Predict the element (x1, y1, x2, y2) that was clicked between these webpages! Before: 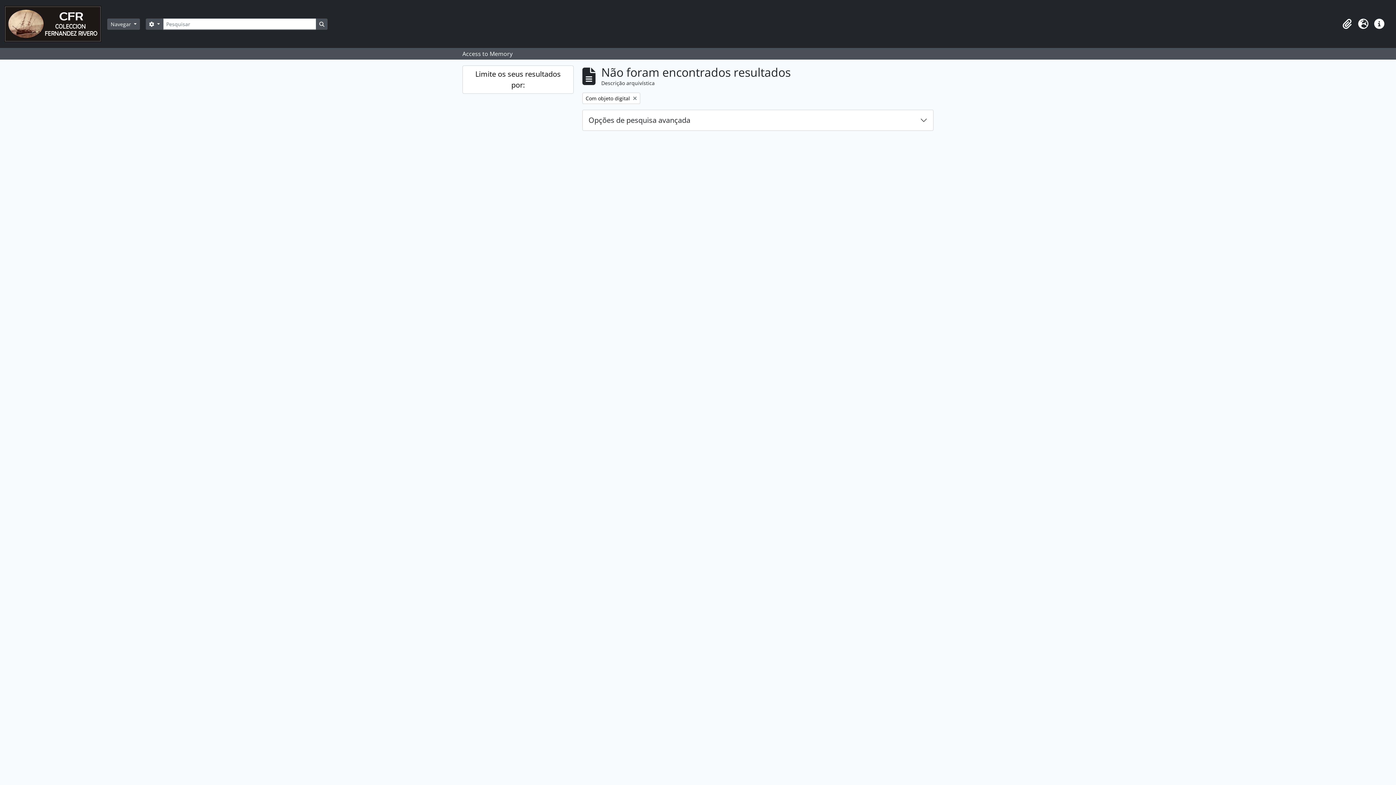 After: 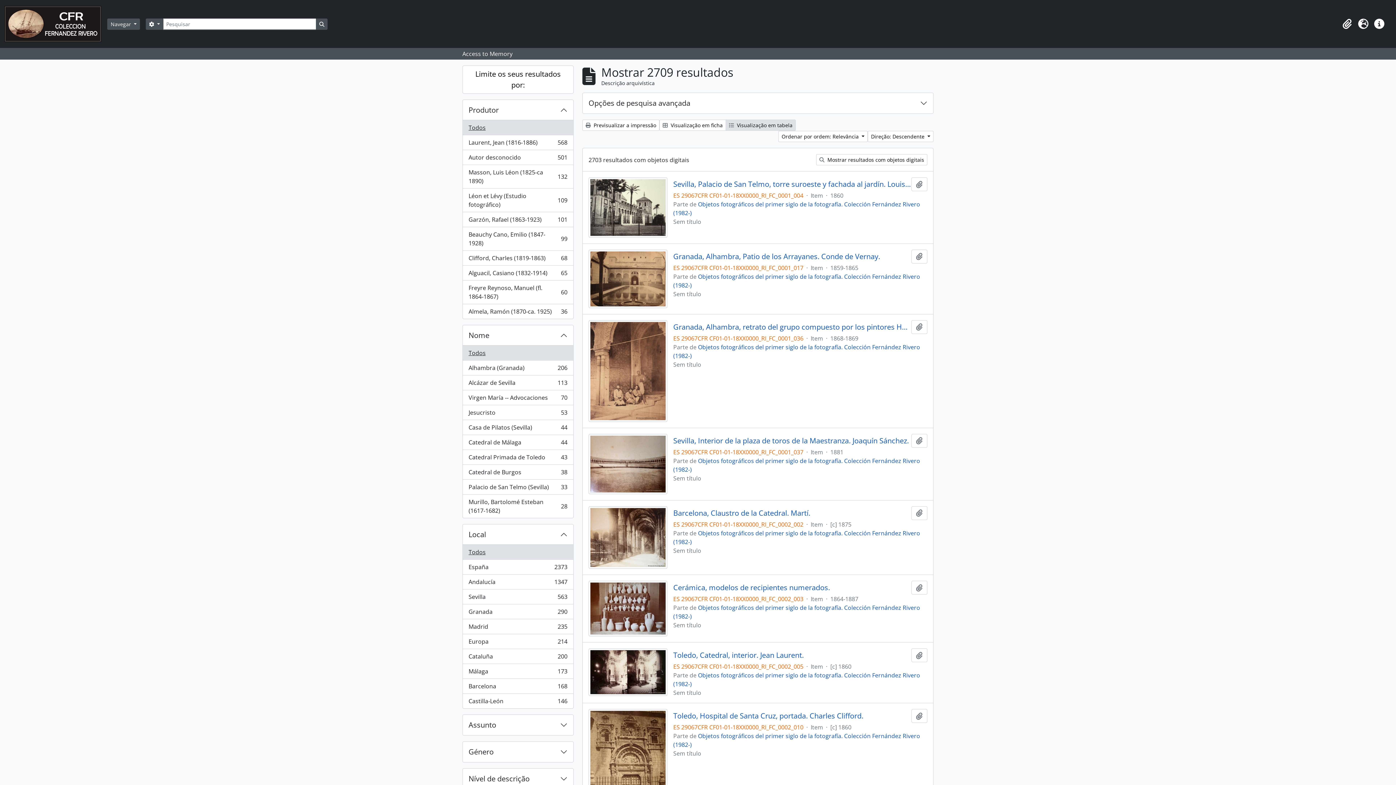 Action: bbox: (316, 18, 327, 29) label: Busque na página de navegação